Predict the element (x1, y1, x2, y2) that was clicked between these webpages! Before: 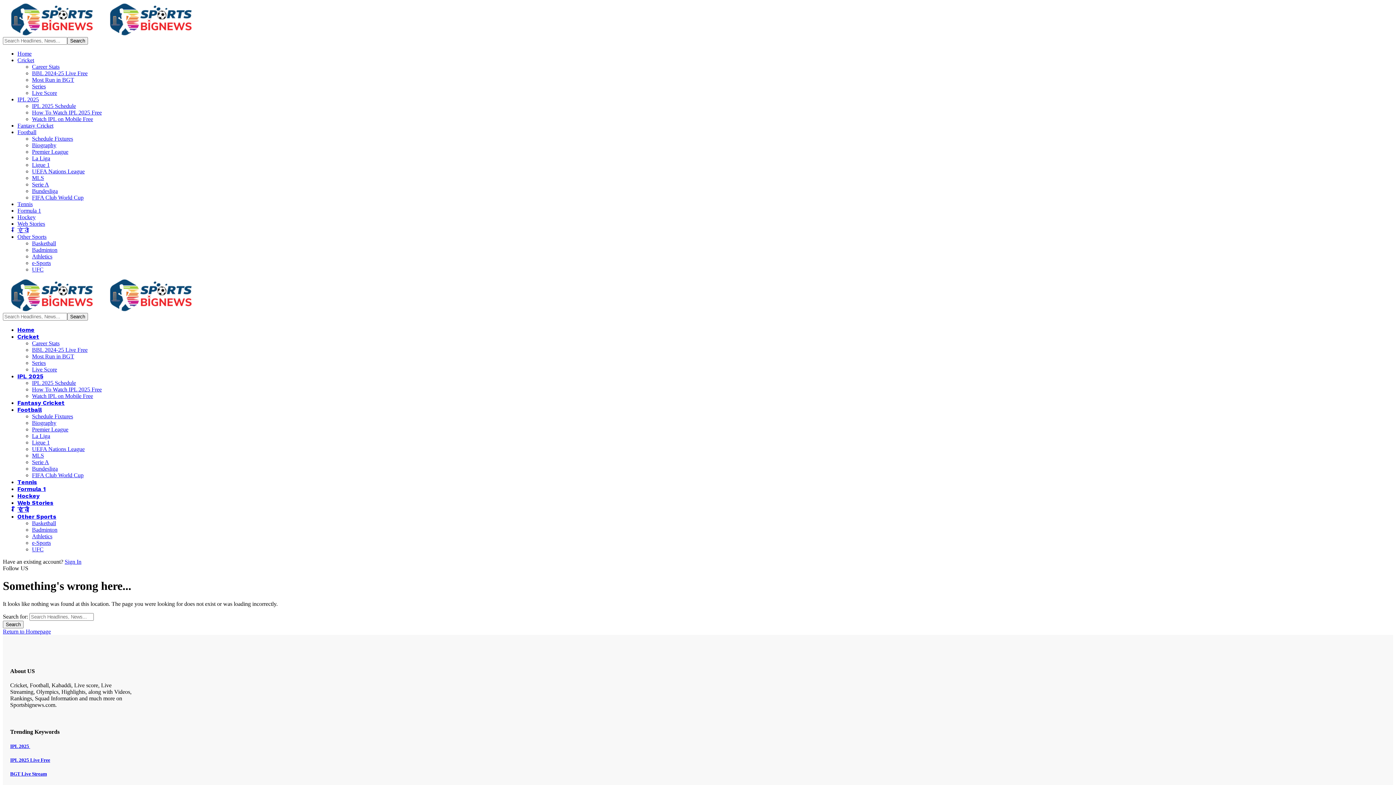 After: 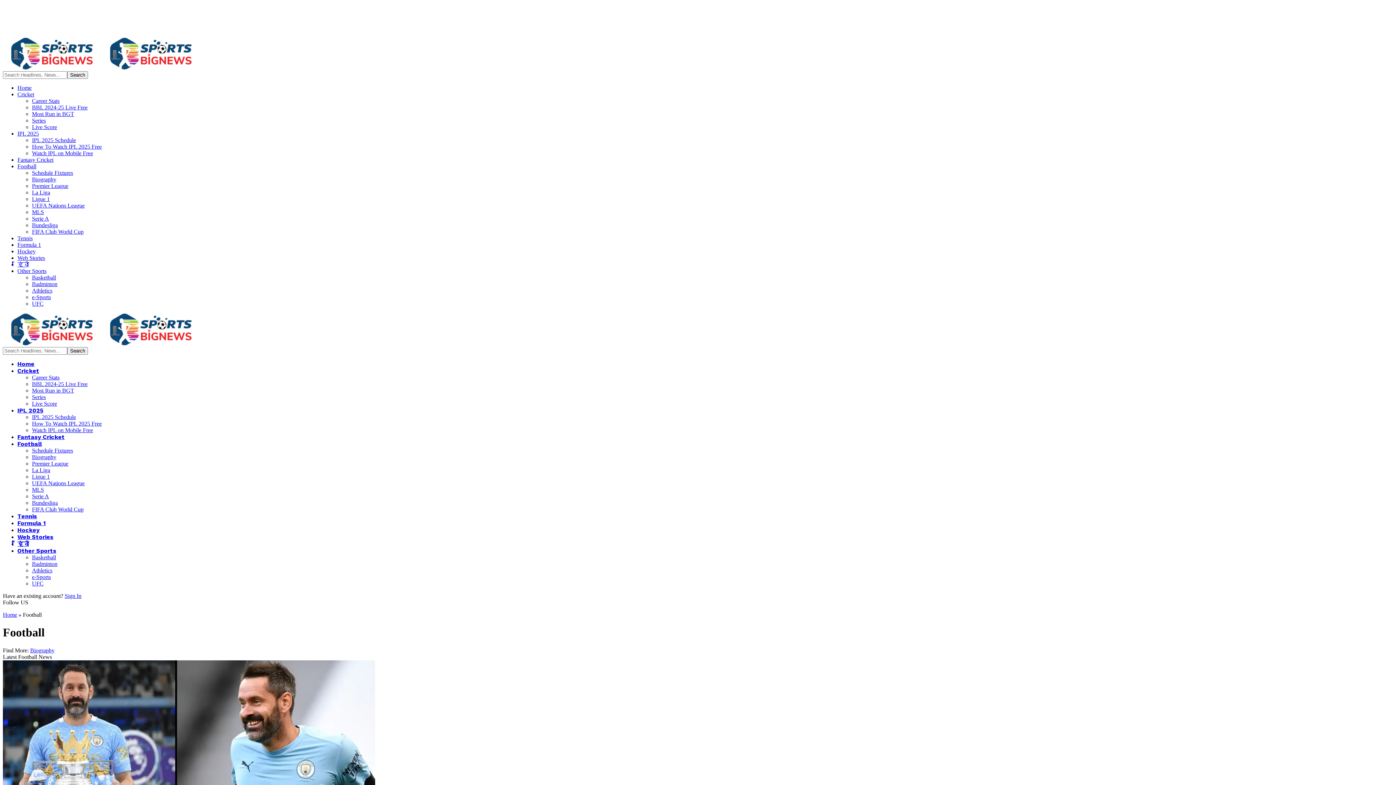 Action: label: Football bbox: (17, 406, 41, 413)